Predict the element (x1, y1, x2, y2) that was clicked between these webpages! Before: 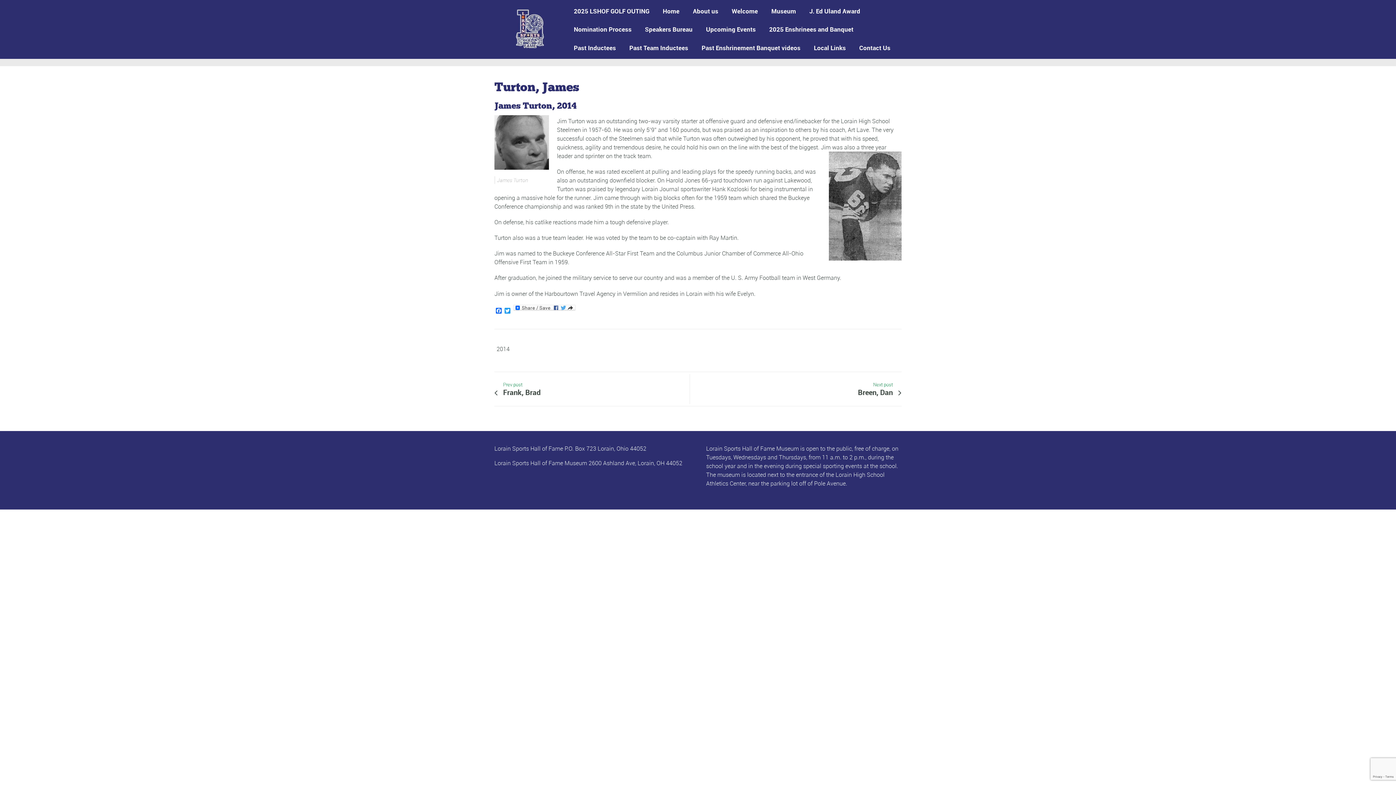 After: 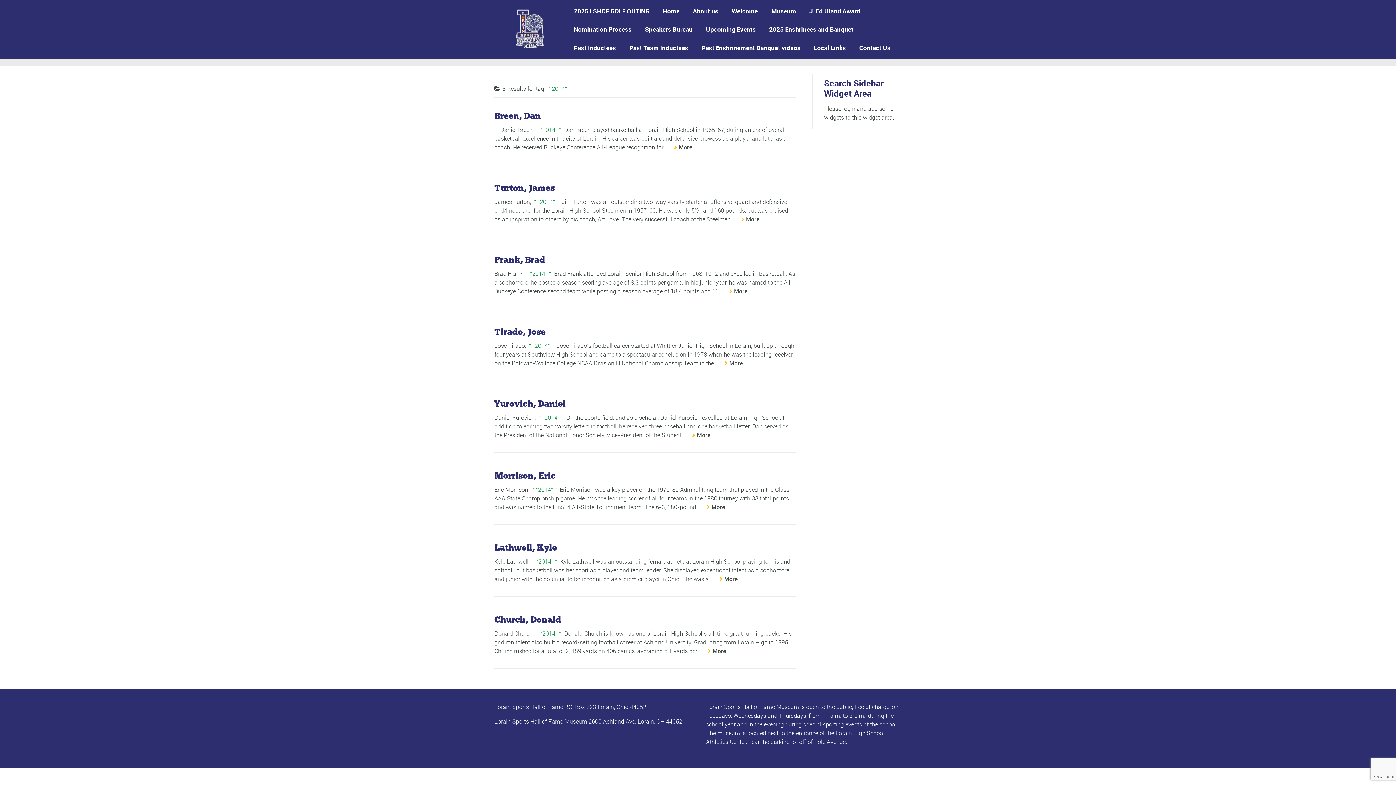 Action: label: 2014 bbox: (494, 343, 512, 354)